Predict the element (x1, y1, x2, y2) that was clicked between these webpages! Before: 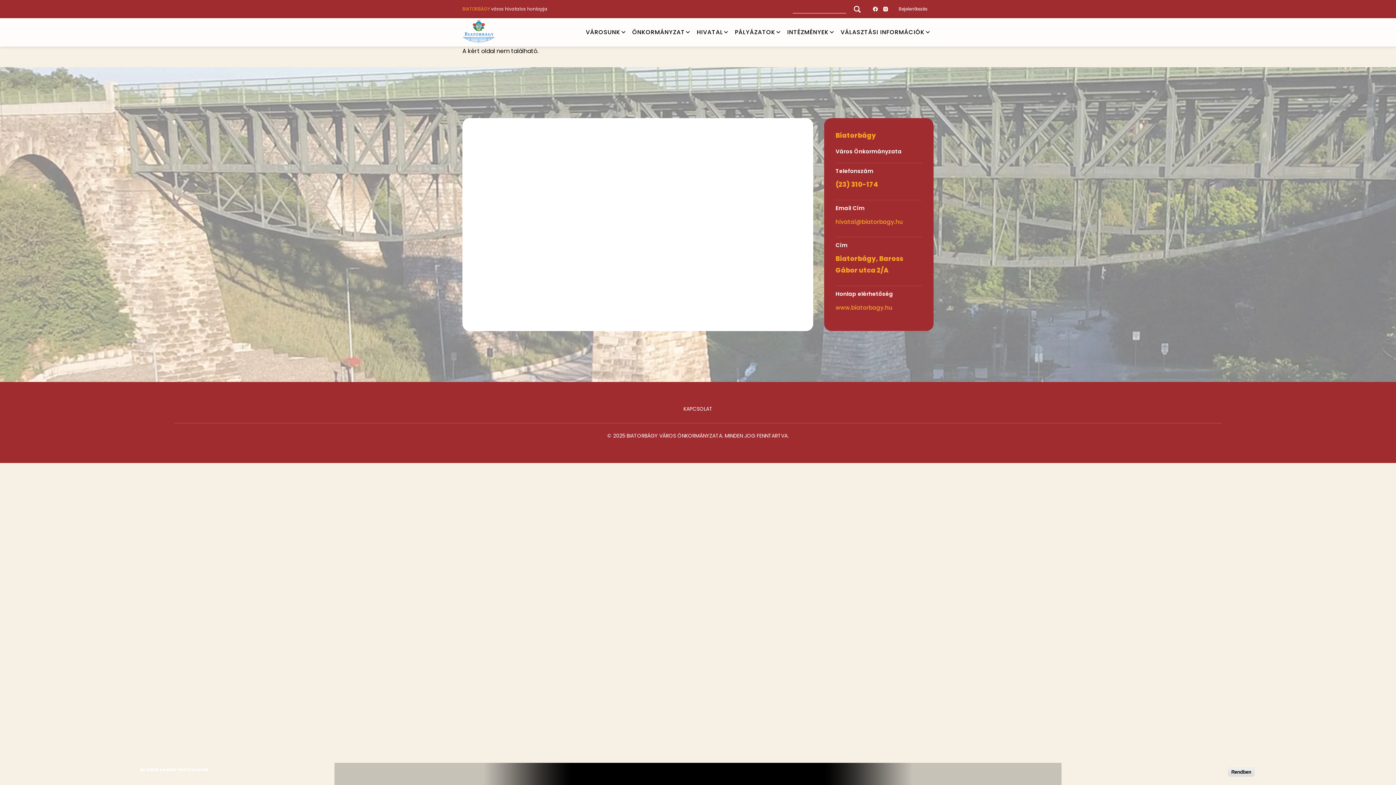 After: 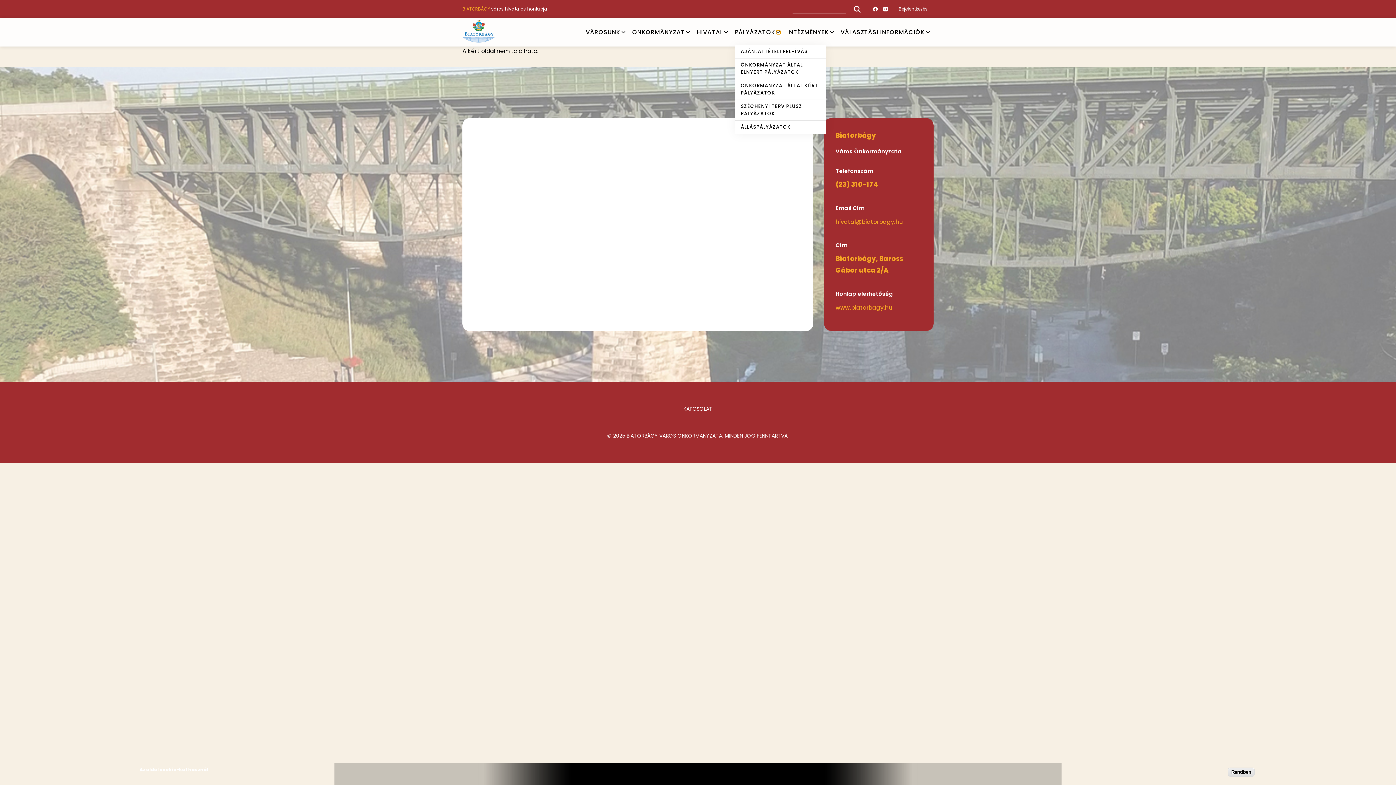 Action: bbox: (776, 30, 780, 34) label: PÁLYÁZATOK